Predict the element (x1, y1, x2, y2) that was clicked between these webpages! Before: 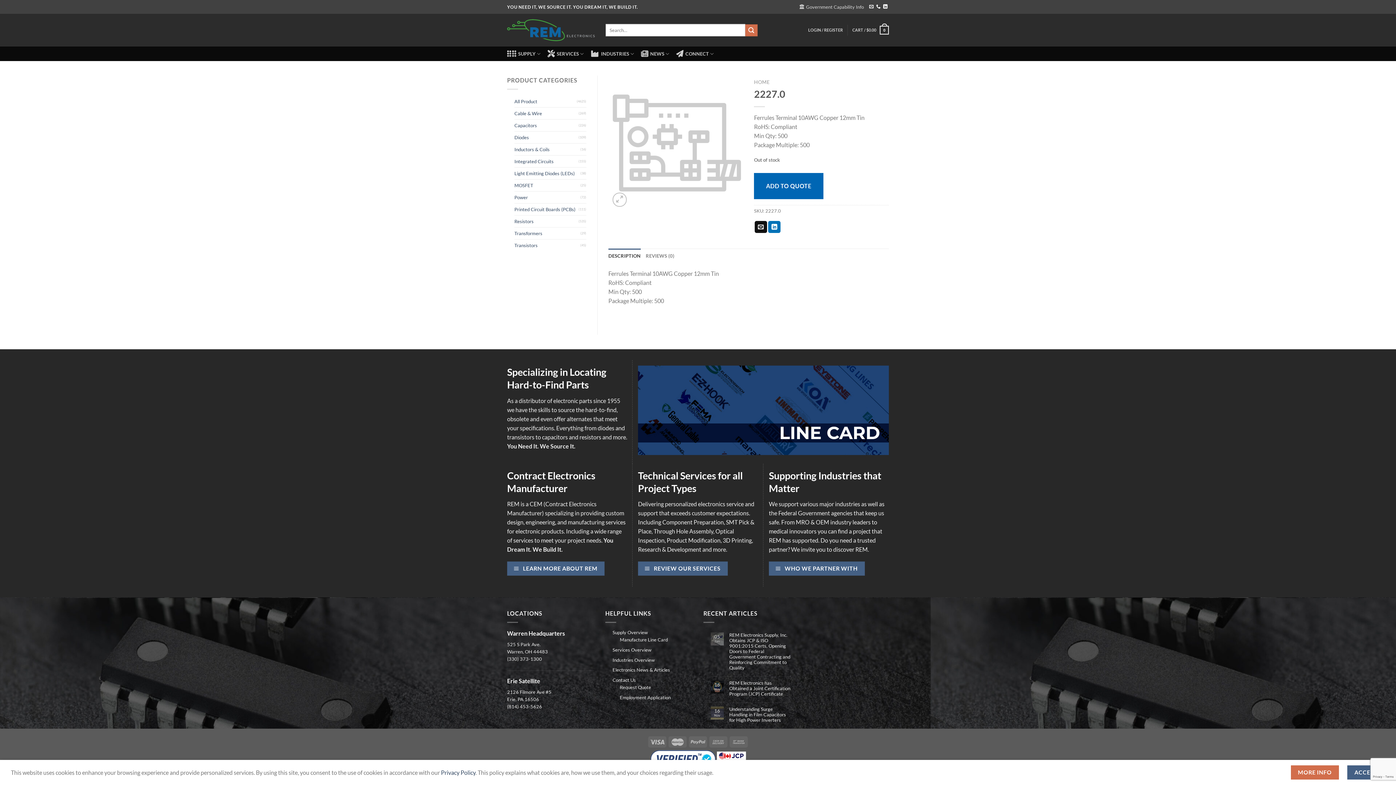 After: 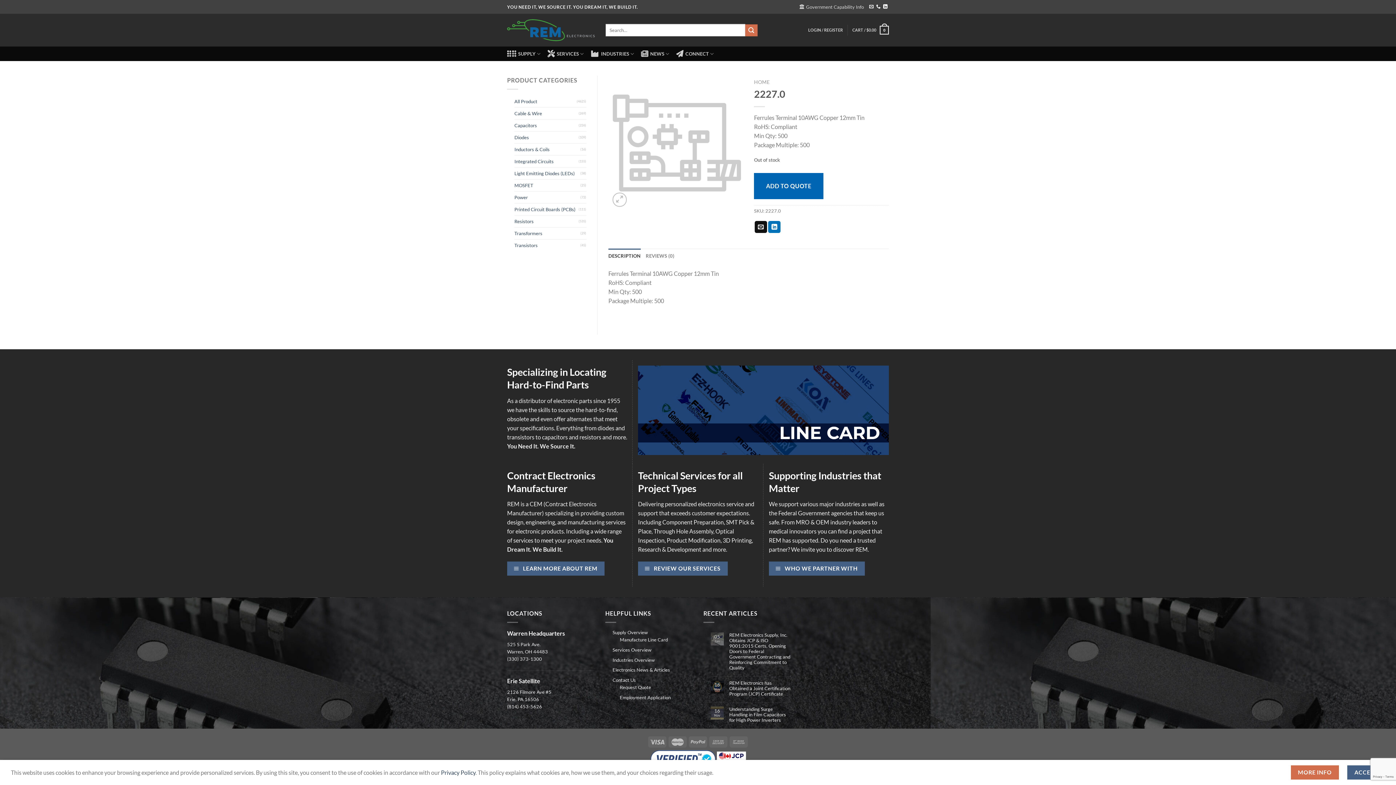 Action: bbox: (650, 755, 715, 761)